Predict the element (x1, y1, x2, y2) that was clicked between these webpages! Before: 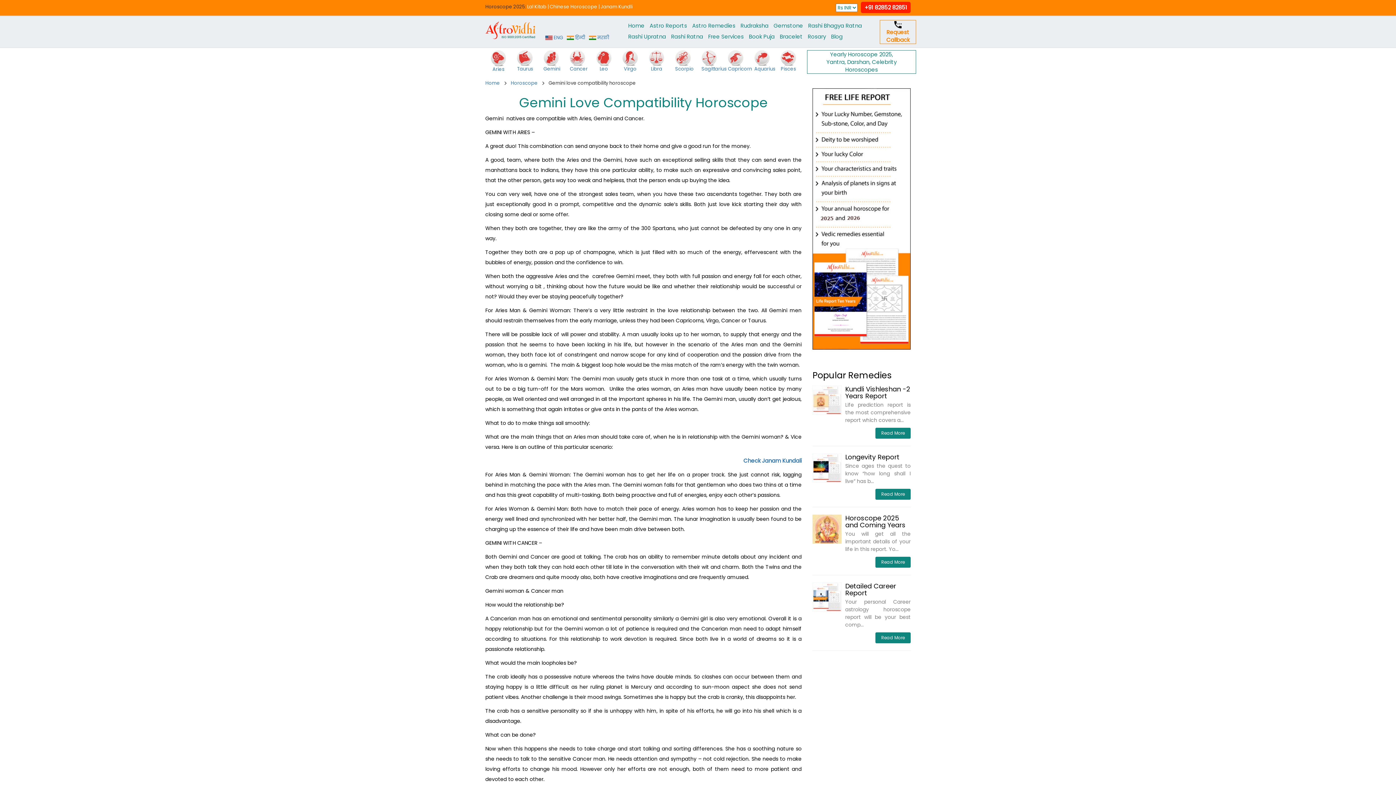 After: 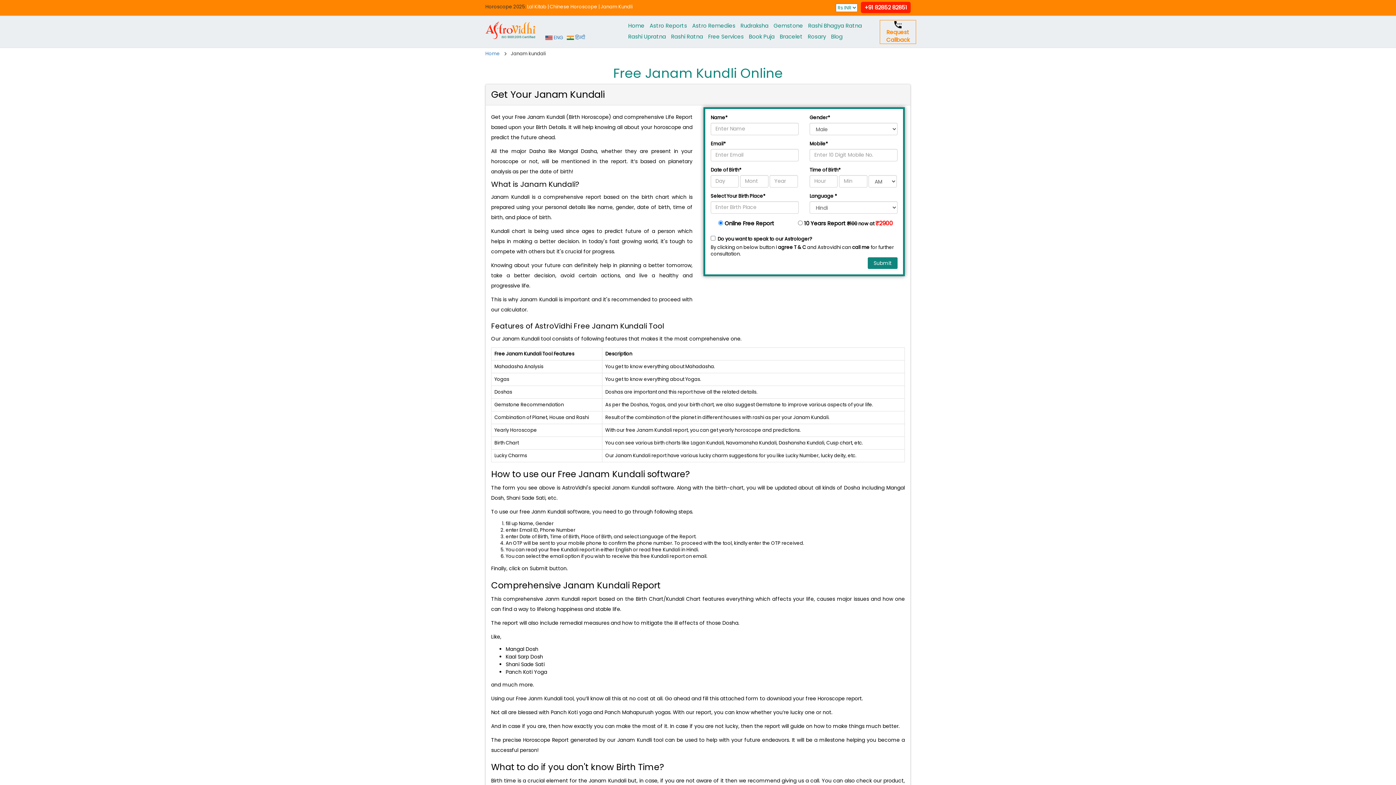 Action: bbox: (812, 215, 910, 222)